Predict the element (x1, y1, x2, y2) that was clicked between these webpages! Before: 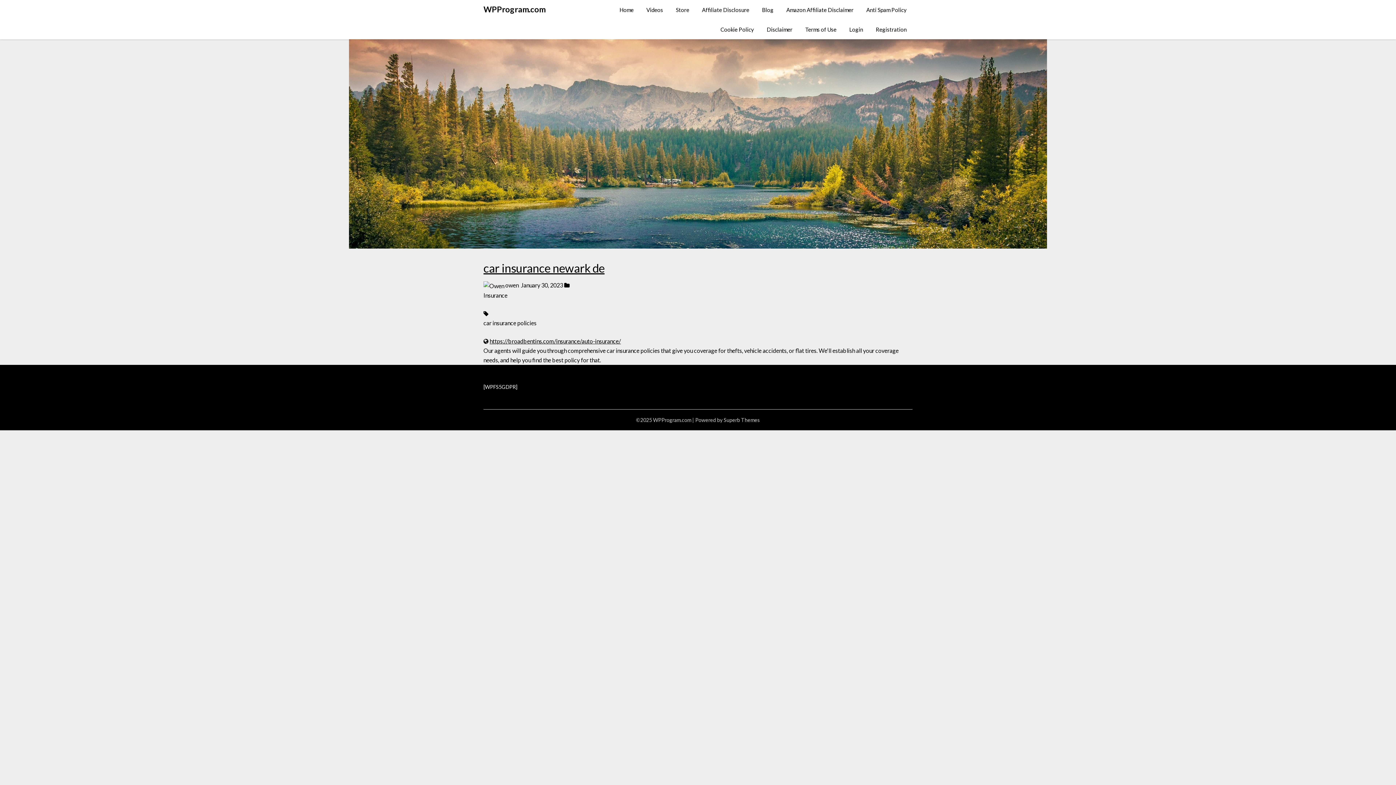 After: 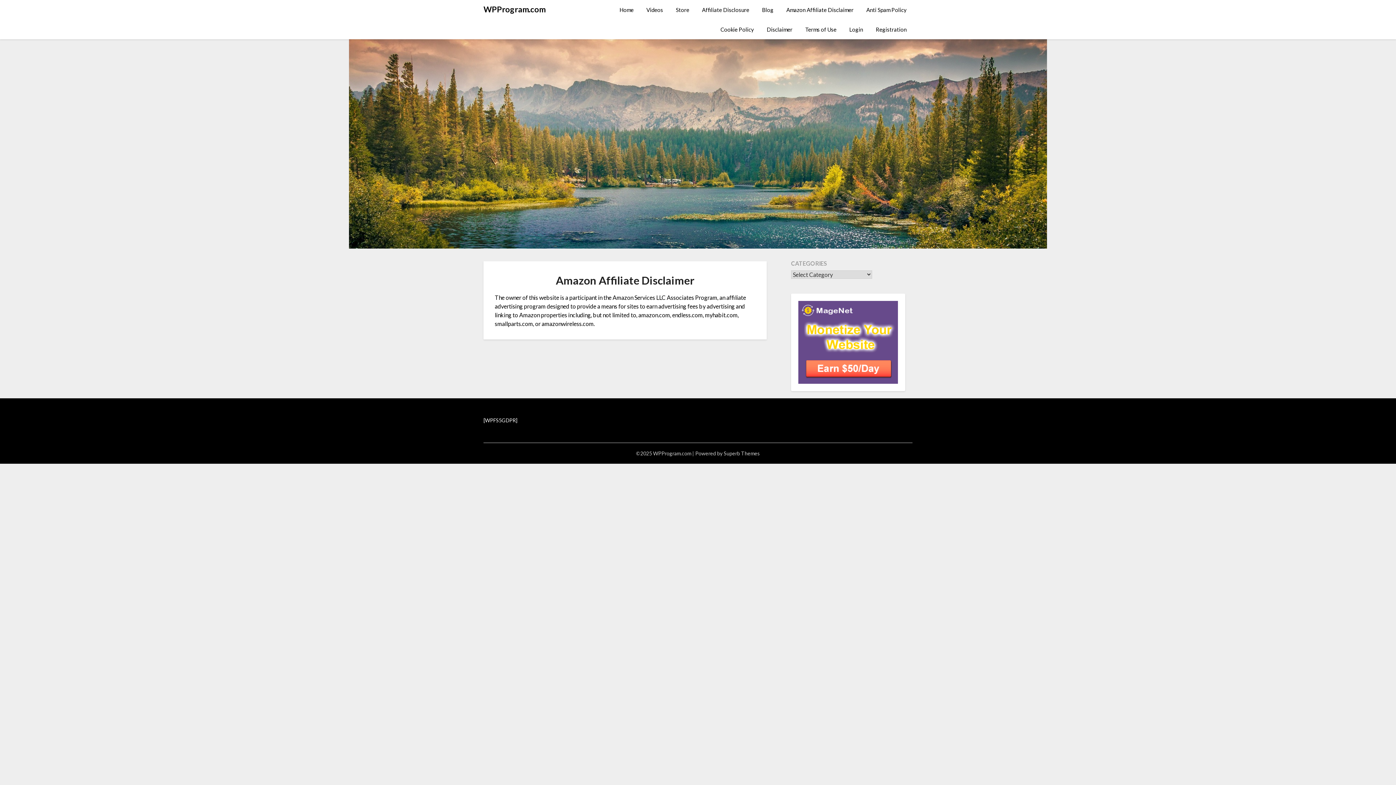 Action: label: Amazon Affiliate Disclaimer bbox: (780, 0, 859, 19)